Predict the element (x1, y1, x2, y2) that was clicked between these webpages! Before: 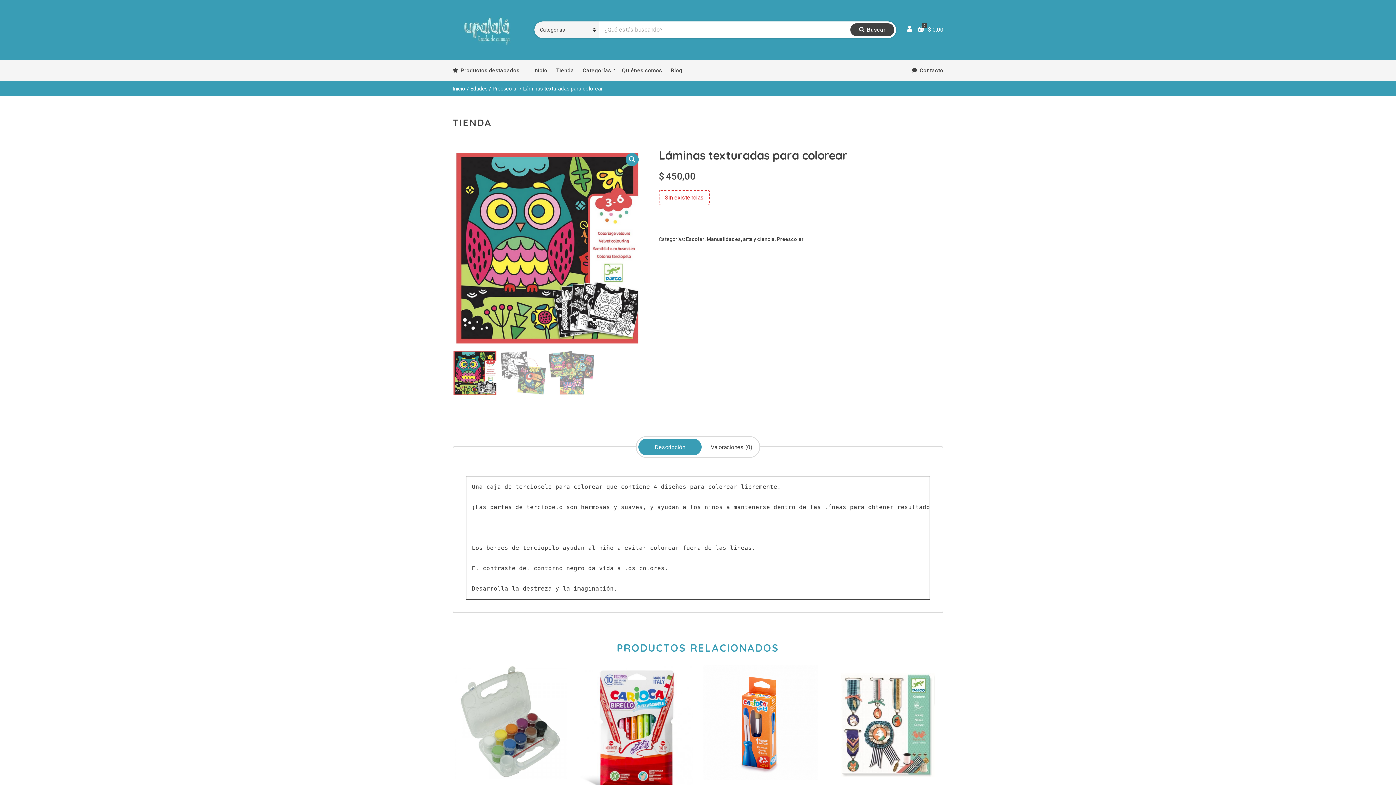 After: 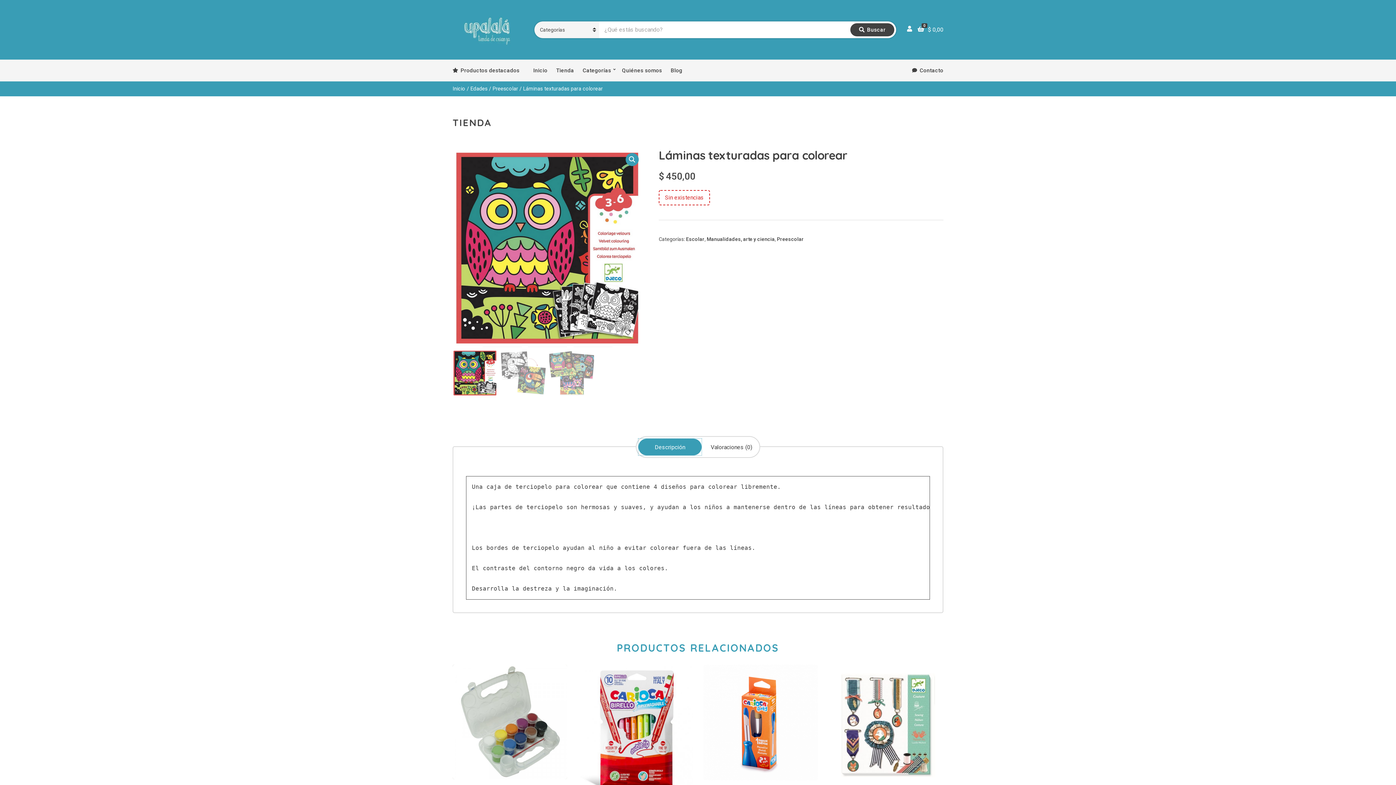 Action: bbox: (638, 439, 701, 455) label: Descripción